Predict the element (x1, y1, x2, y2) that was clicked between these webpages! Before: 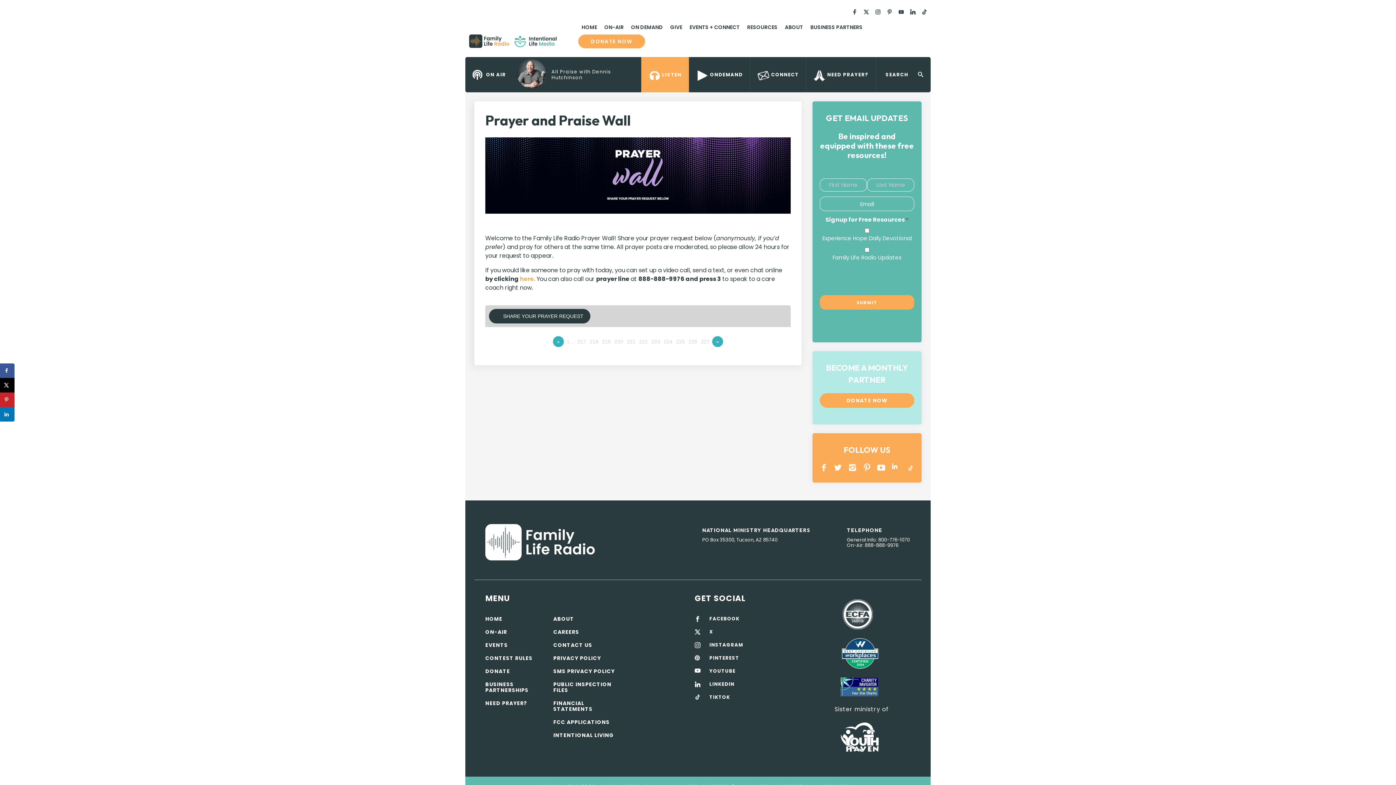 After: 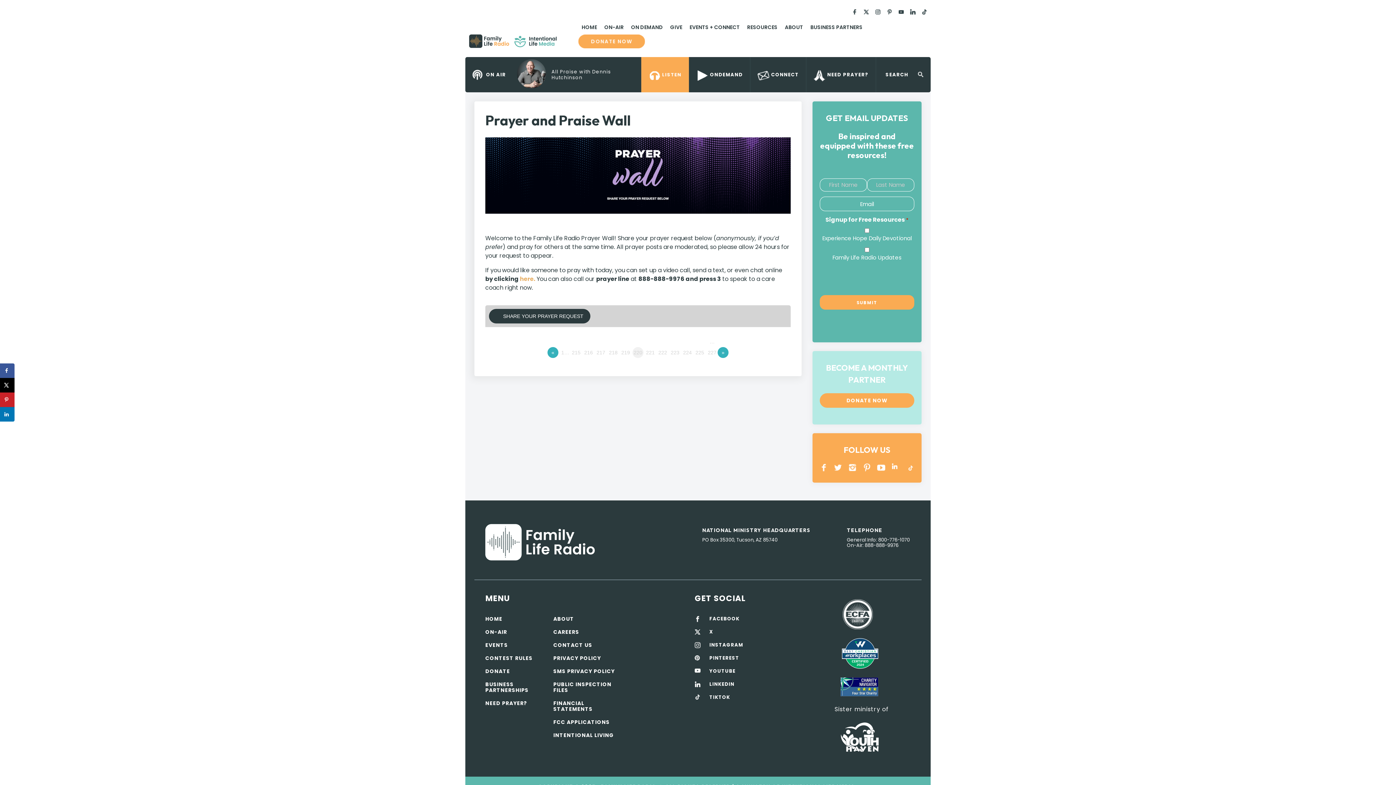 Action: label: 220 bbox: (613, 336, 624, 347)